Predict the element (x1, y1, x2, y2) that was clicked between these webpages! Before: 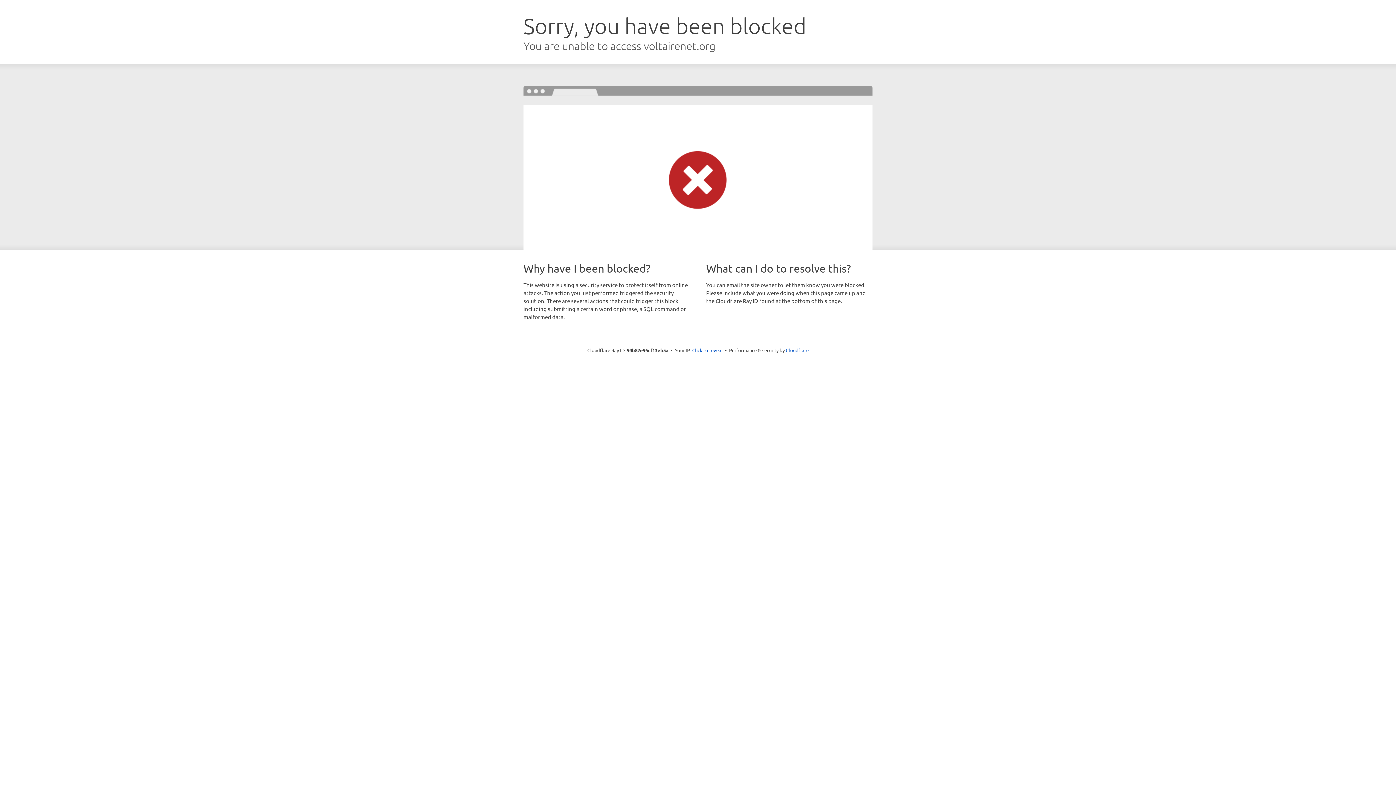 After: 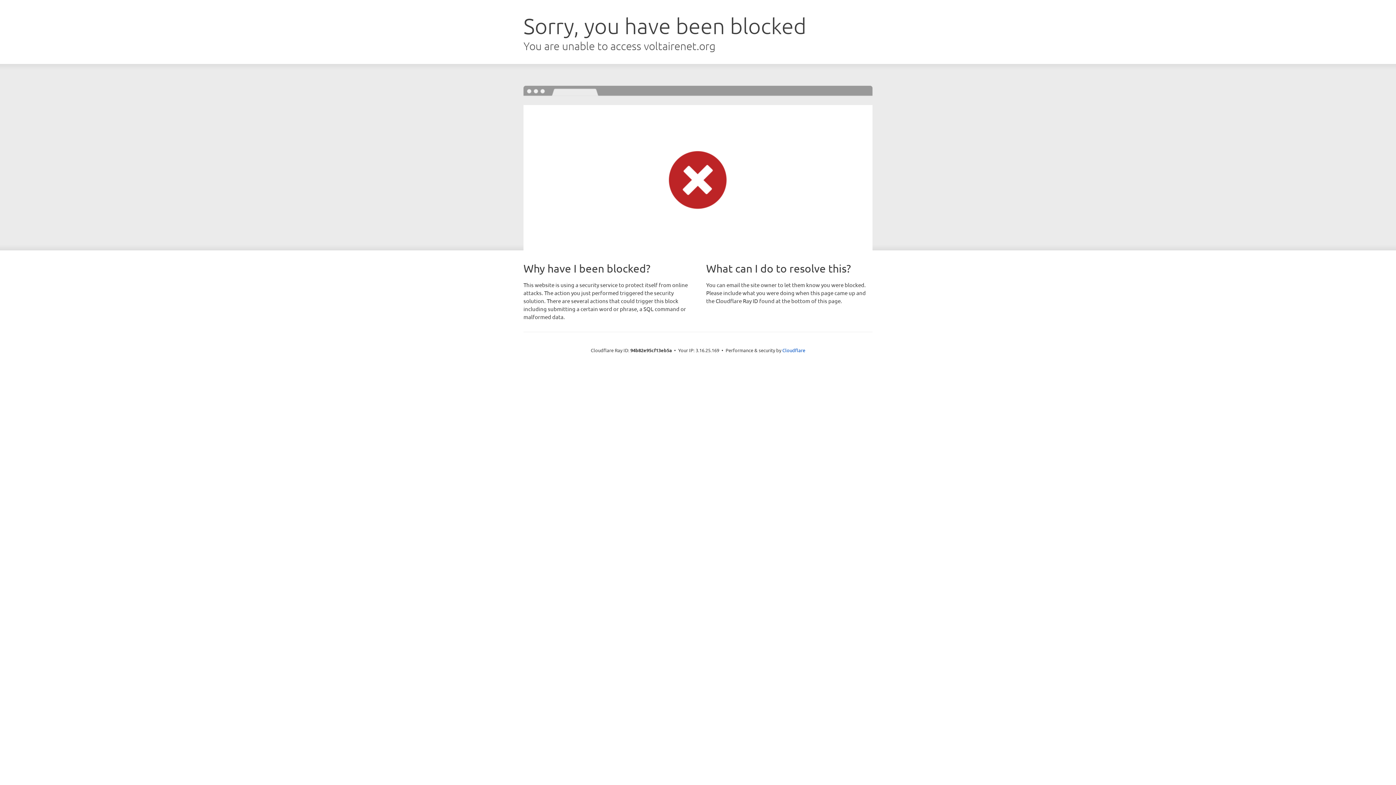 Action: bbox: (692, 346, 722, 353) label: Click to reveal